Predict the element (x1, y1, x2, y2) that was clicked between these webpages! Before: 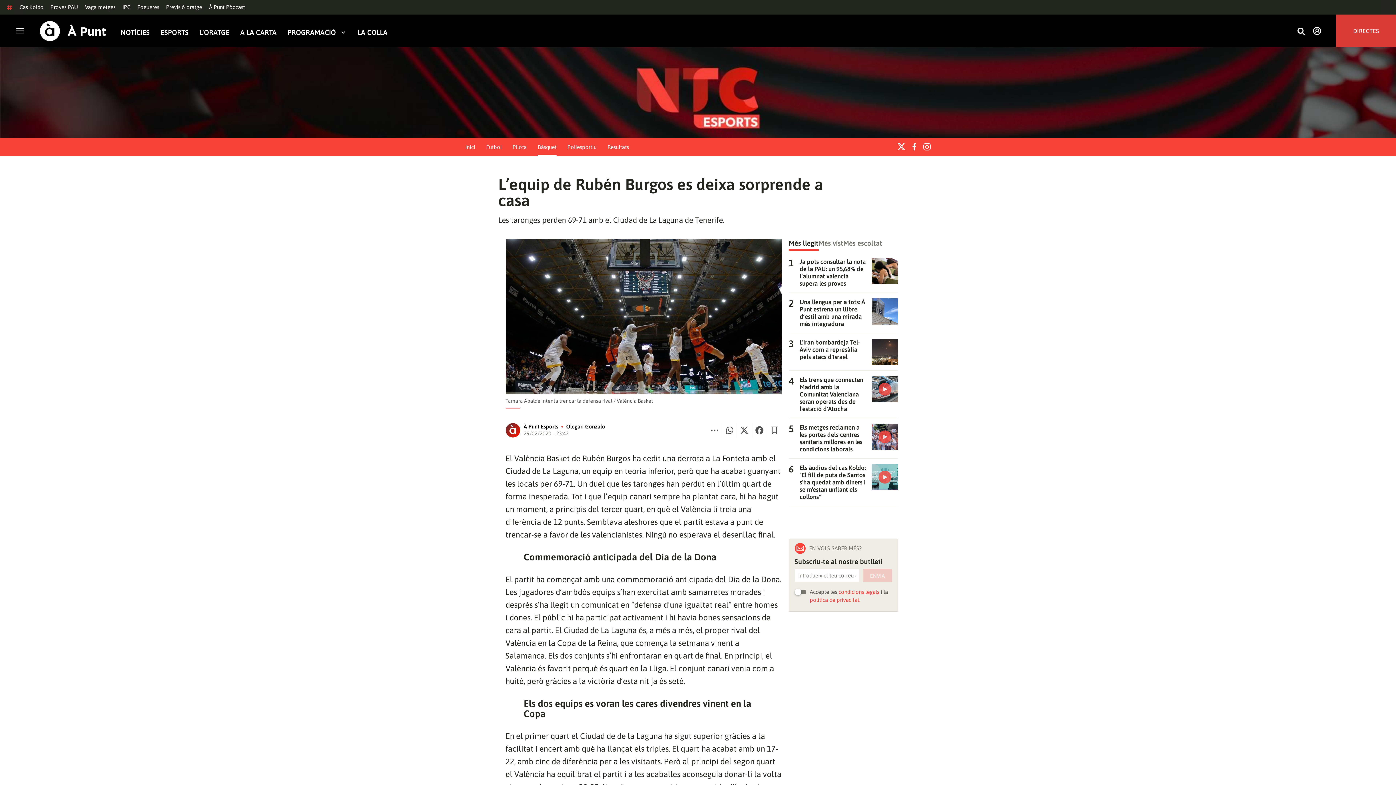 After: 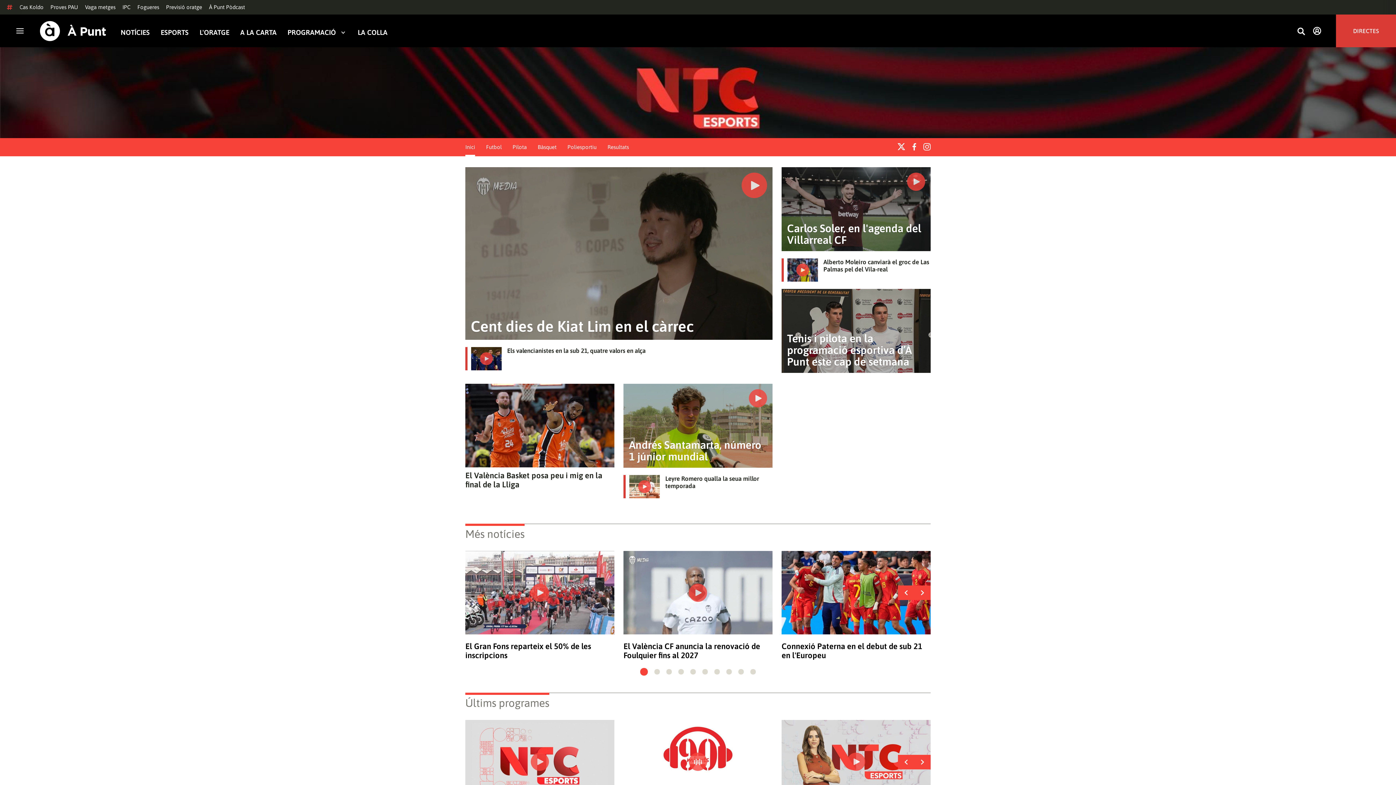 Action: label: ESPORTS bbox: (160, 28, 188, 36)